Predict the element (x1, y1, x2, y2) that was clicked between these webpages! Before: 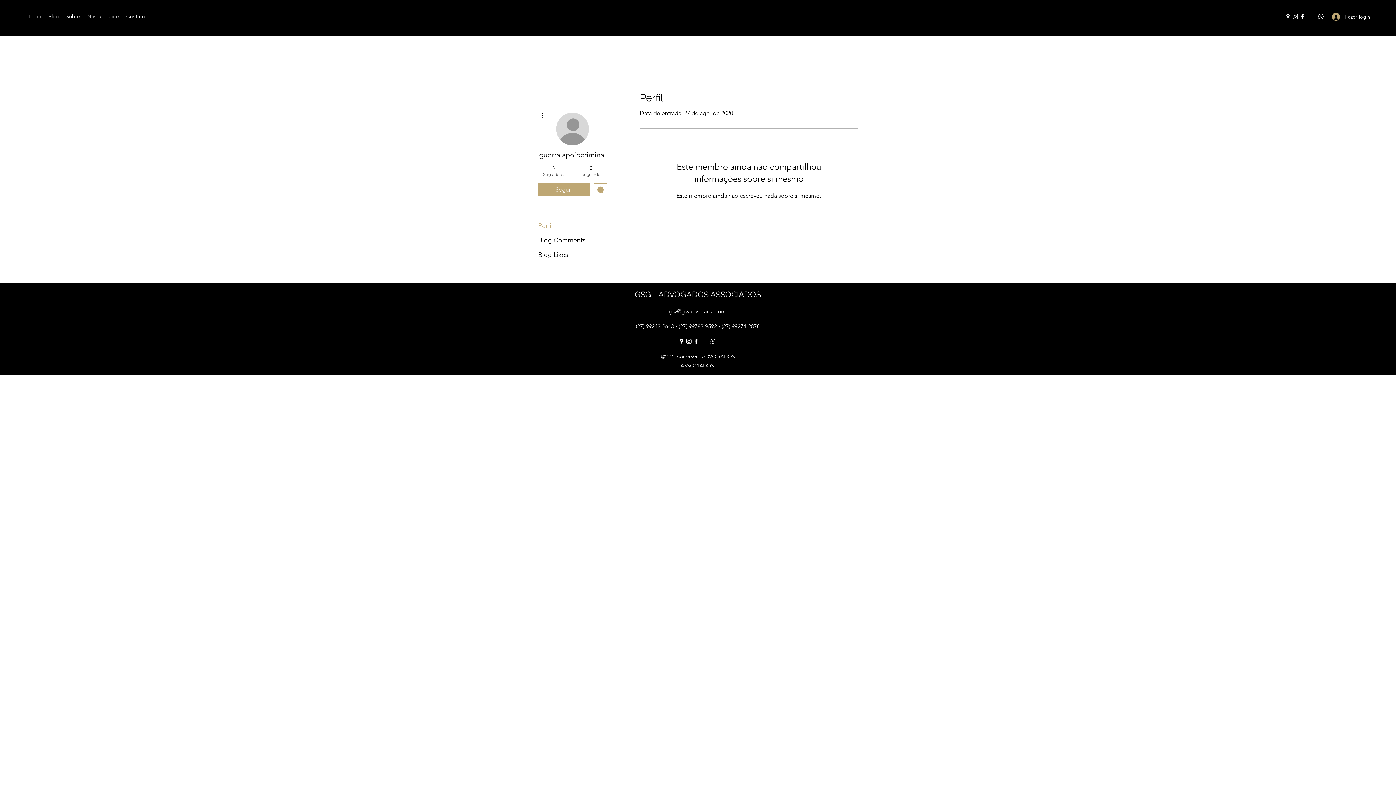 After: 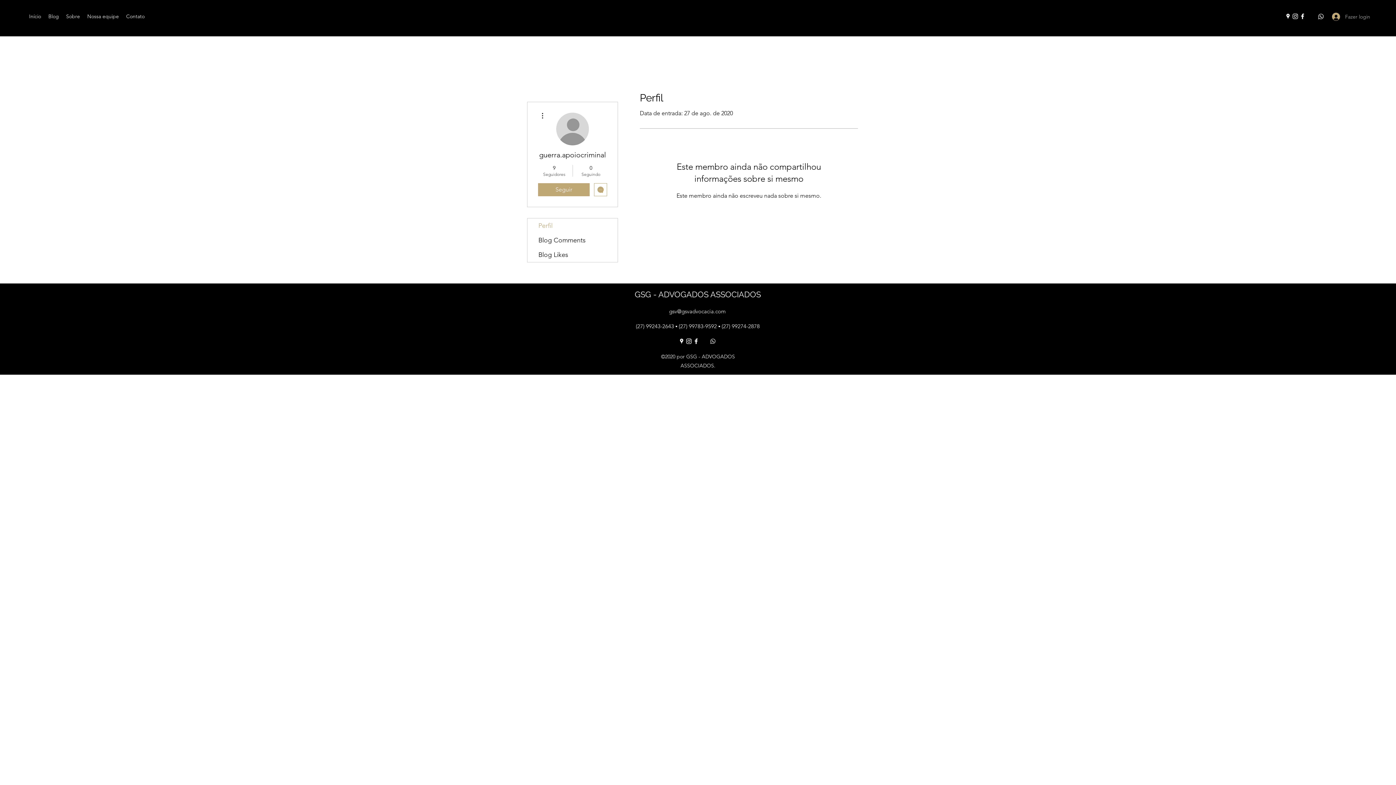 Action: bbox: (1327, 10, 1367, 23) label: Fazer login